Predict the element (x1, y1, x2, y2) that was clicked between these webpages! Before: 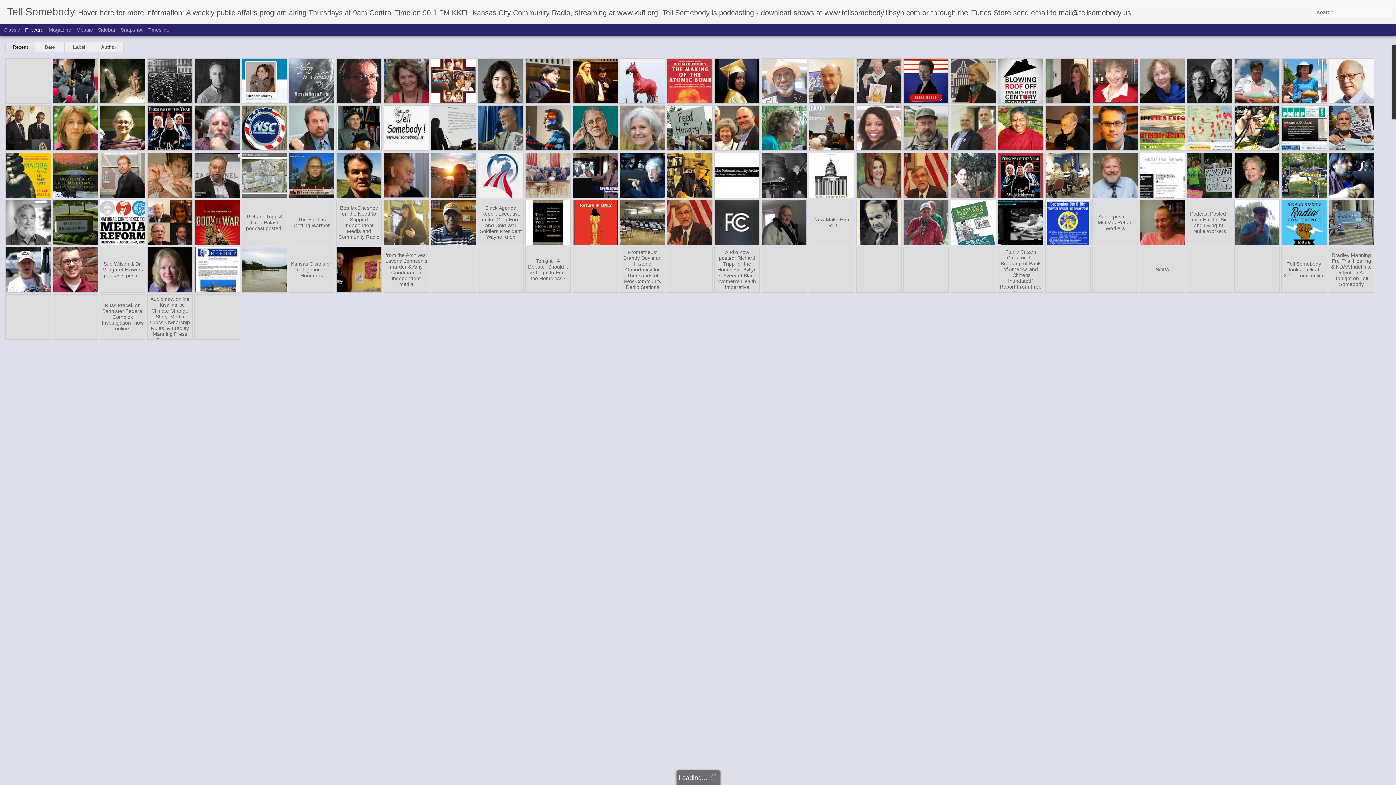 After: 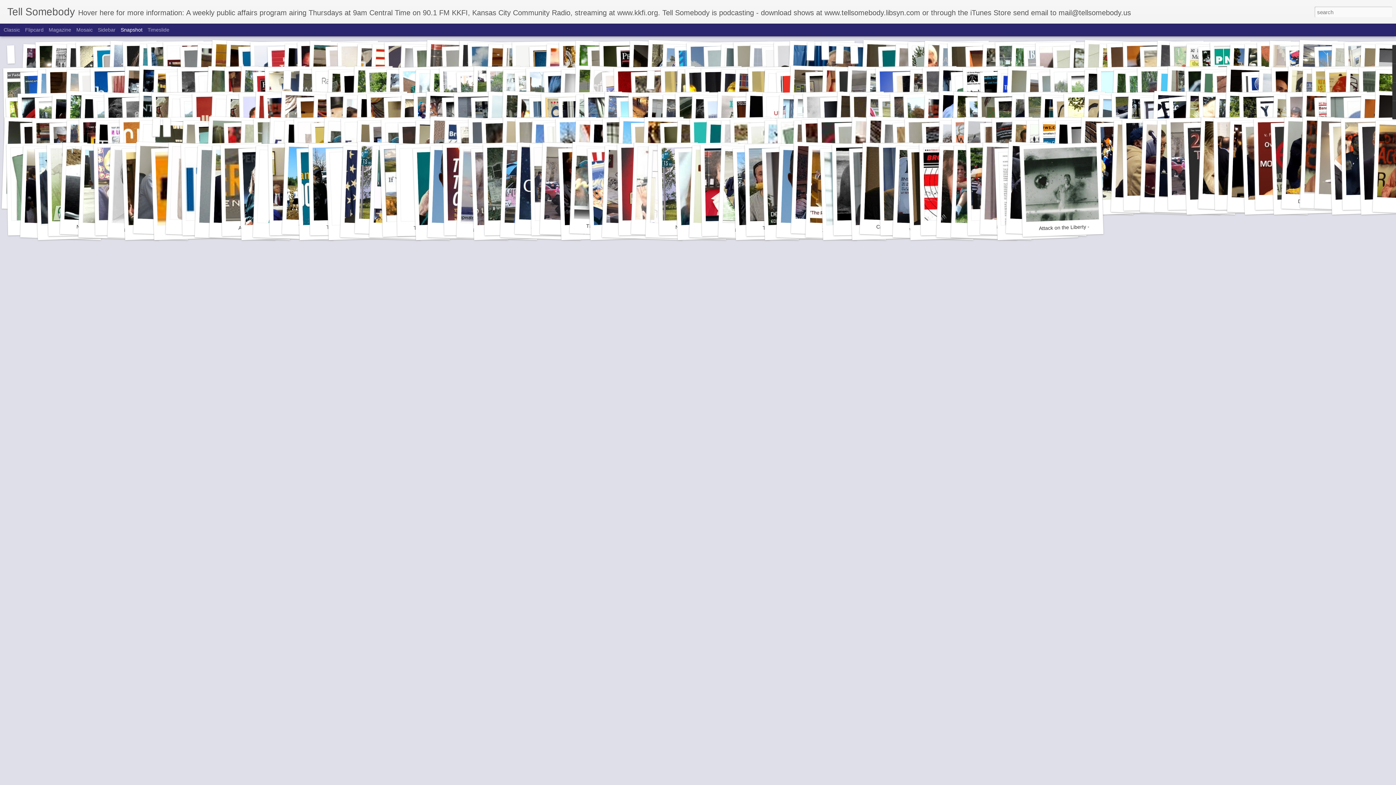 Action: label: Snapshot bbox: (120, 26, 142, 32)